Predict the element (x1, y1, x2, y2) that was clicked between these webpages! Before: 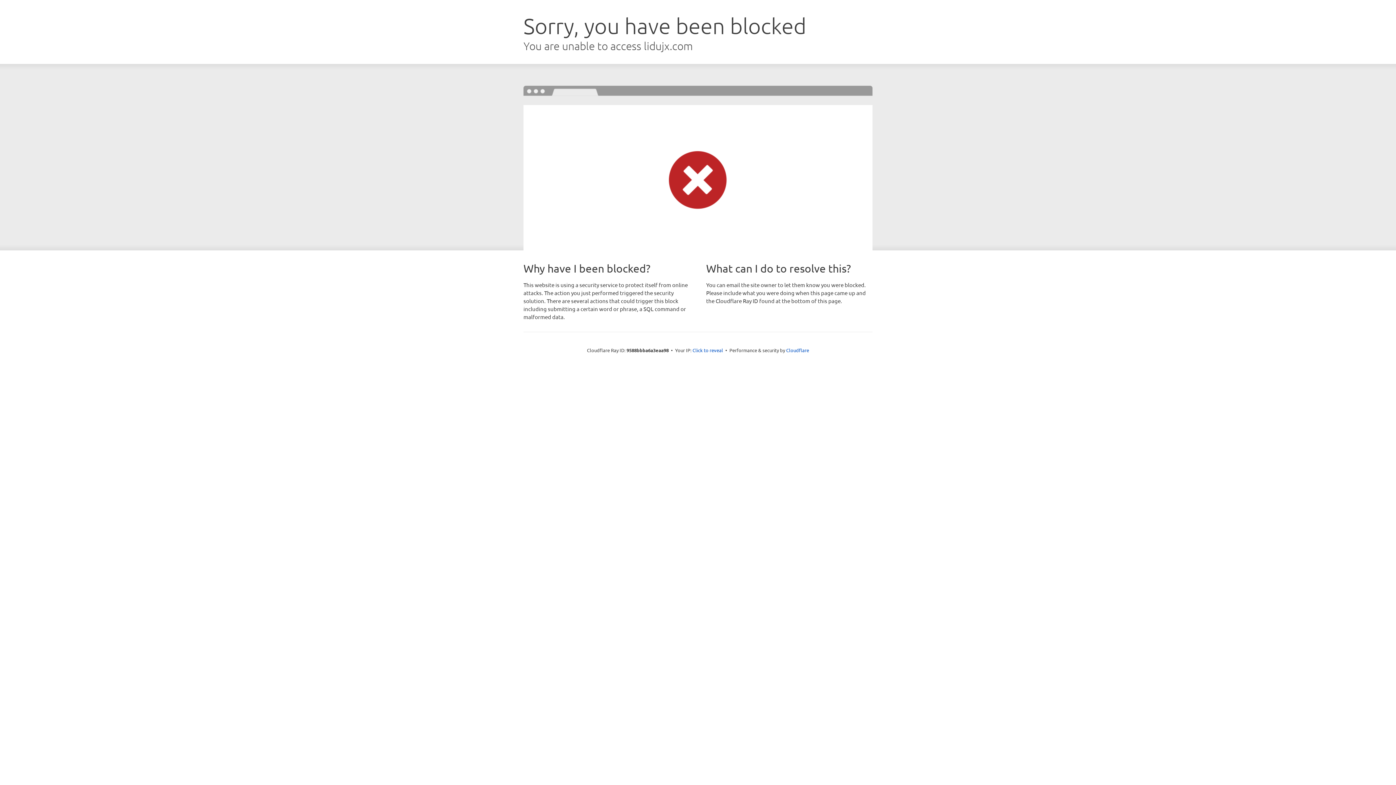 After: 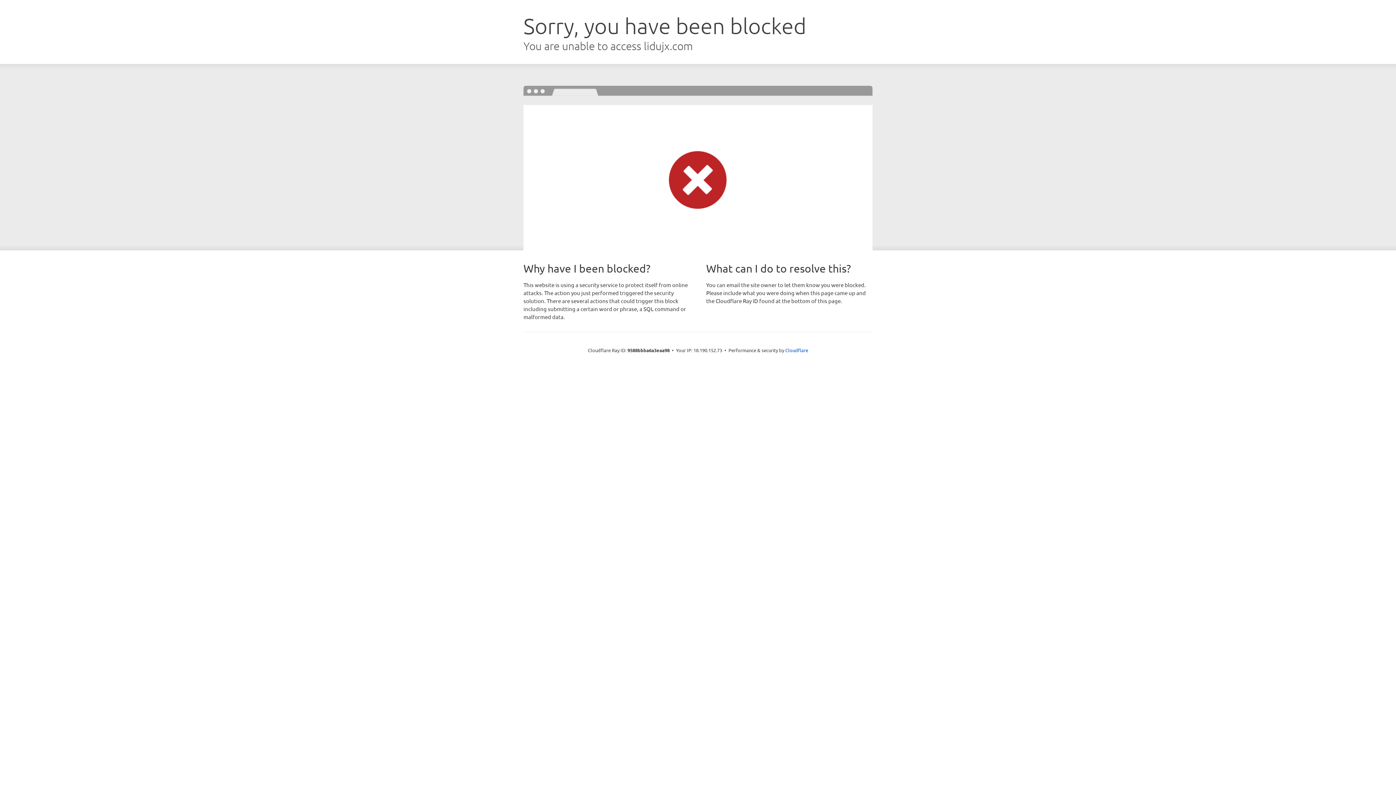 Action: label: Click to reveal bbox: (692, 346, 723, 353)